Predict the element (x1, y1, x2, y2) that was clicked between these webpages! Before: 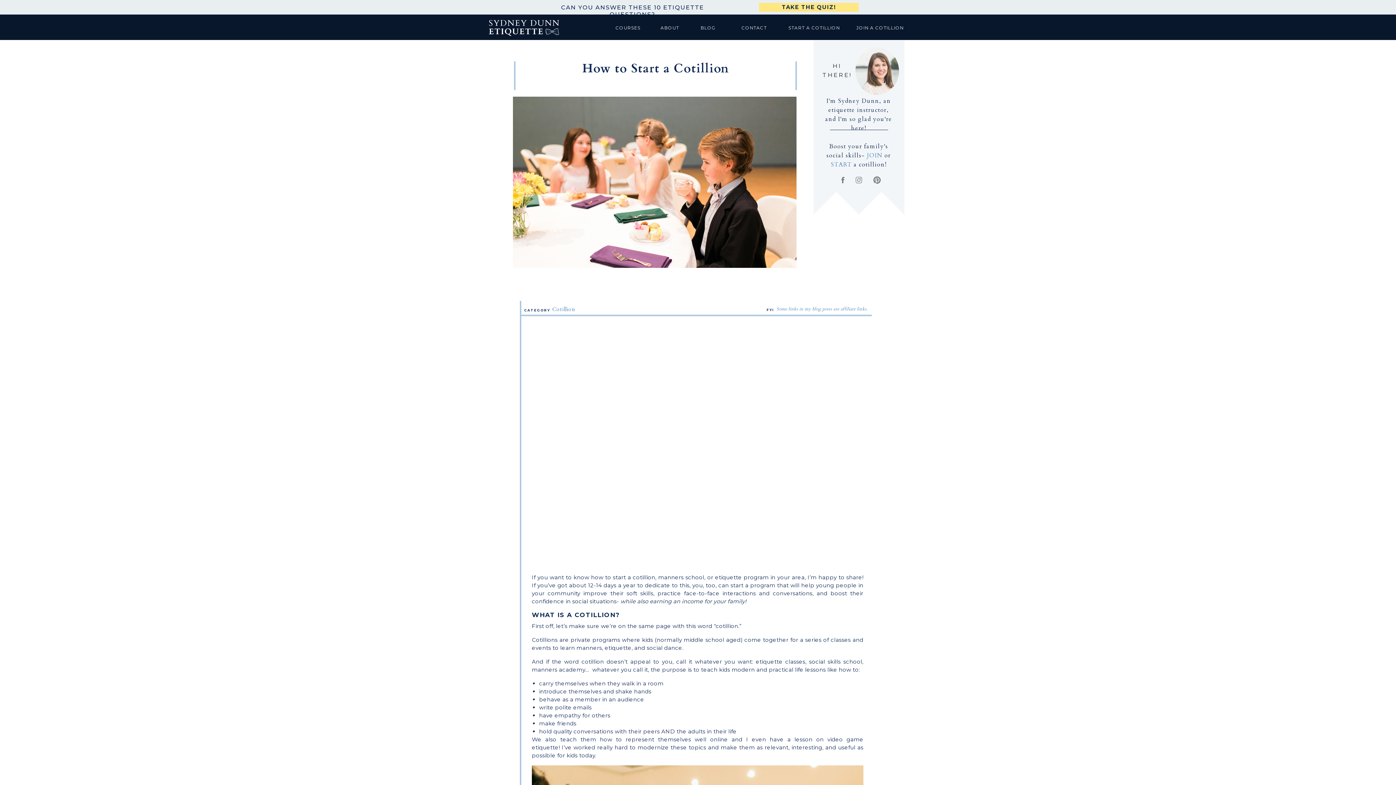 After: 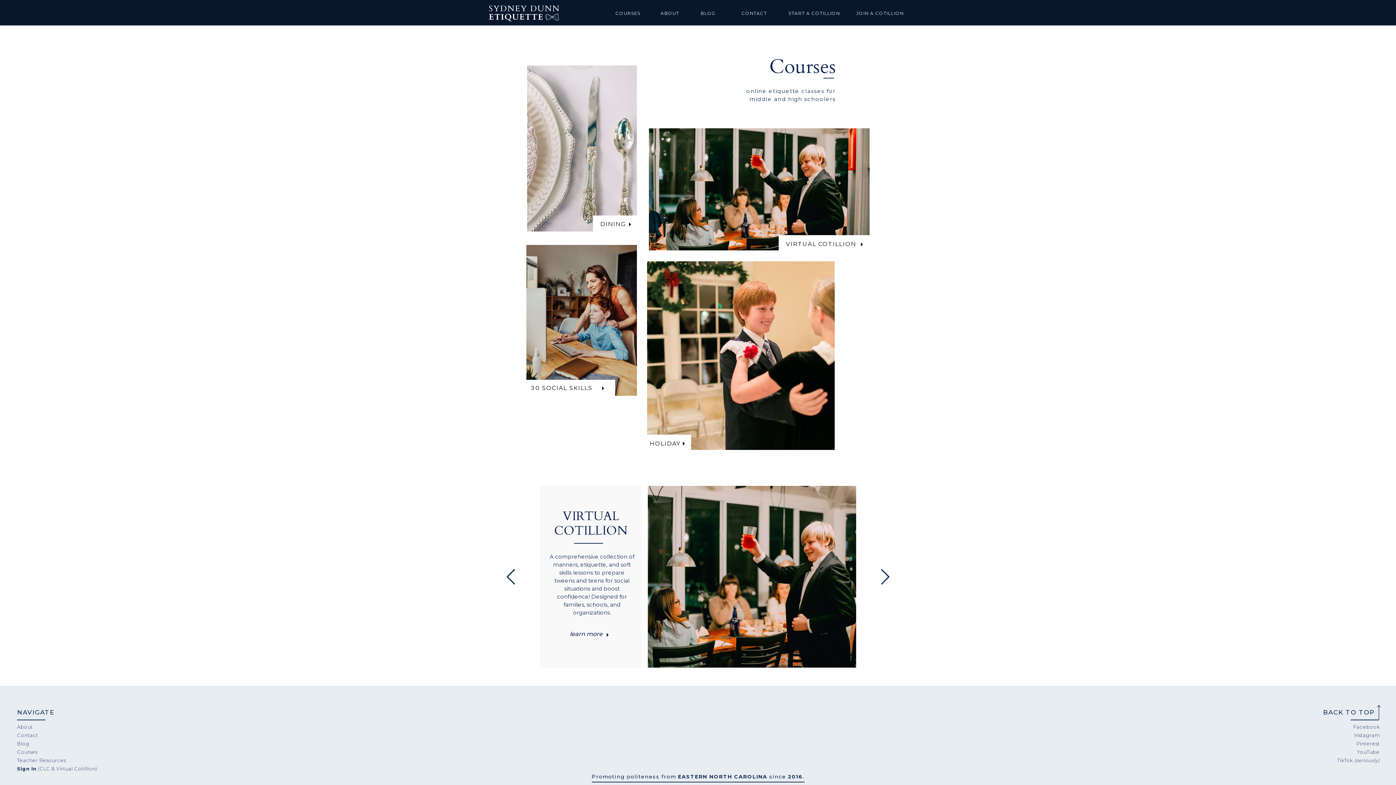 Action: bbox: (611, 24, 644, 30) label: COURSES